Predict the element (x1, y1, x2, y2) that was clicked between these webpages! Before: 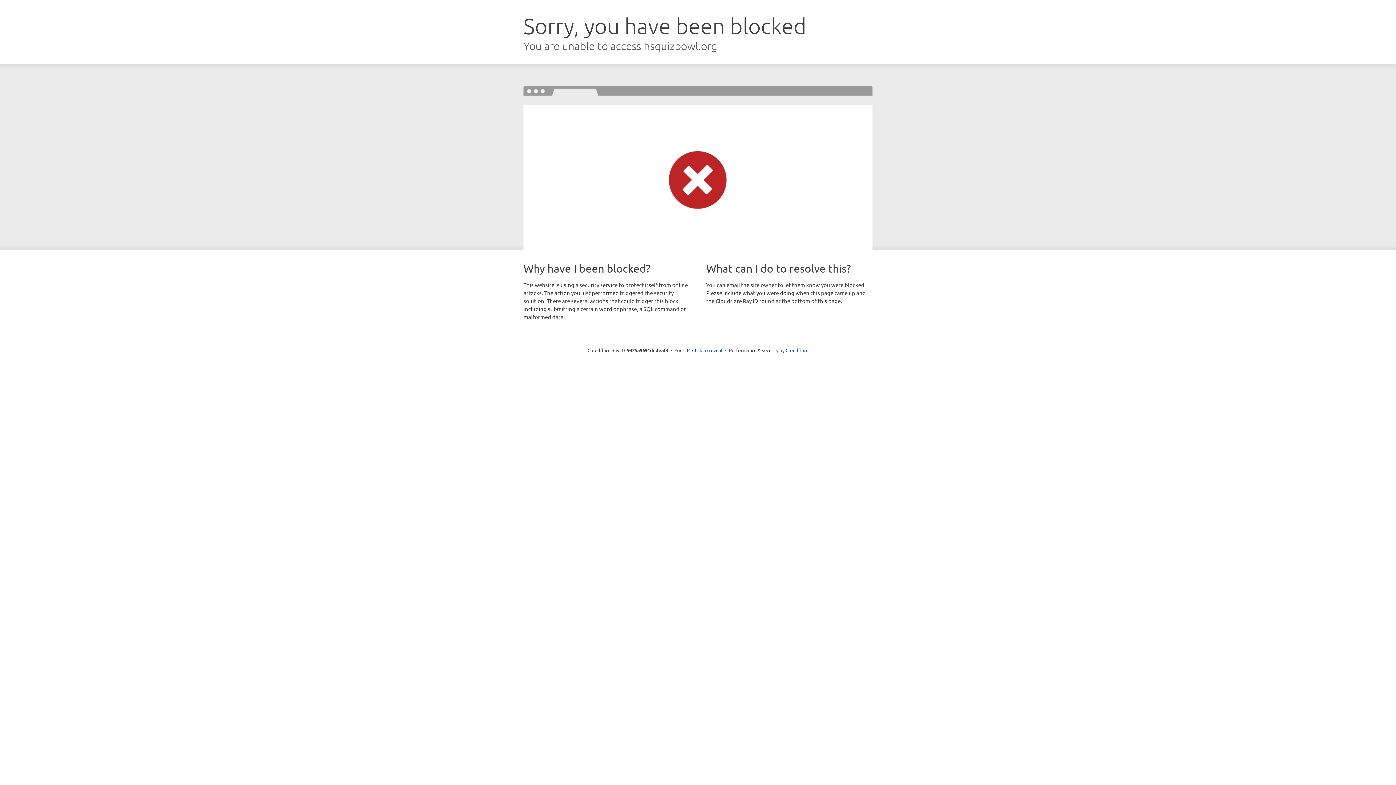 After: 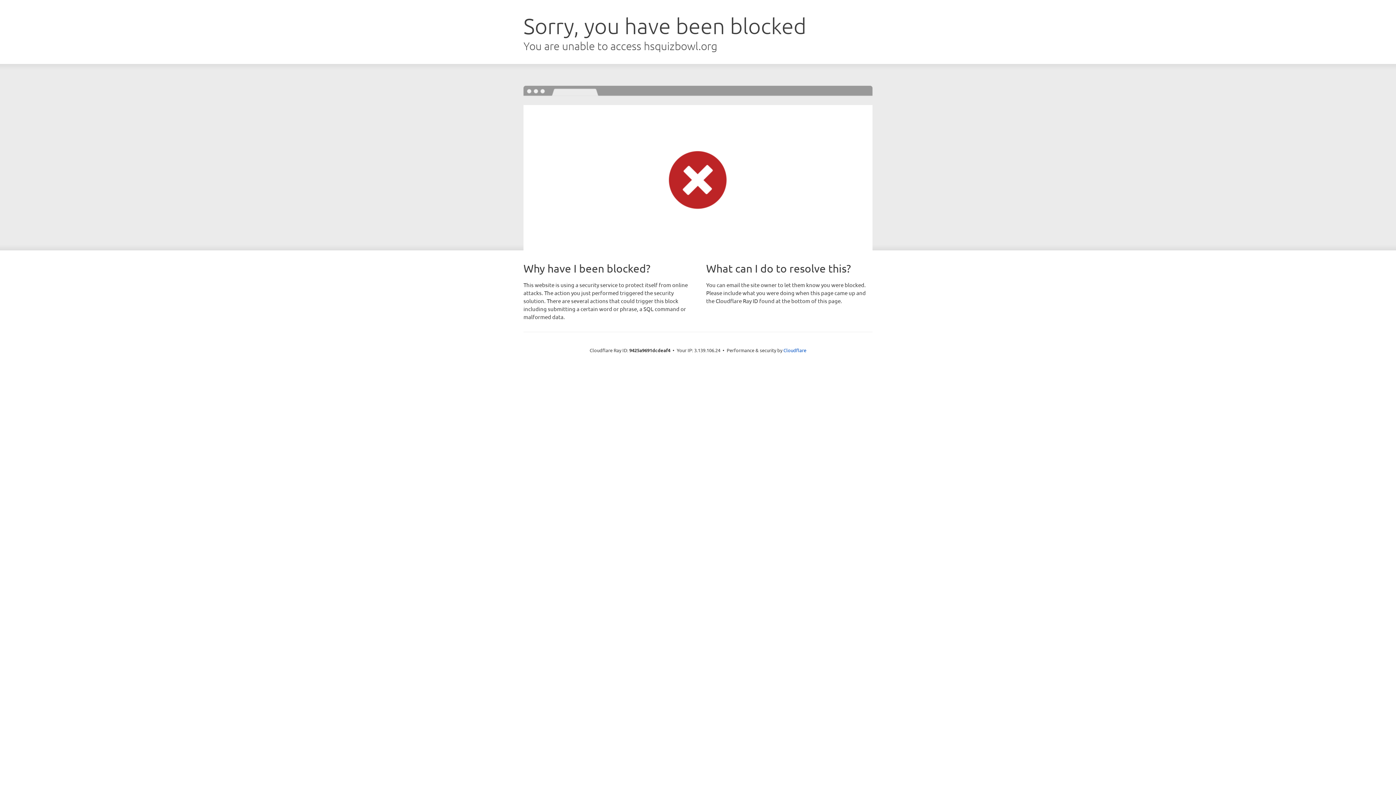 Action: bbox: (692, 346, 722, 353) label: Click to reveal